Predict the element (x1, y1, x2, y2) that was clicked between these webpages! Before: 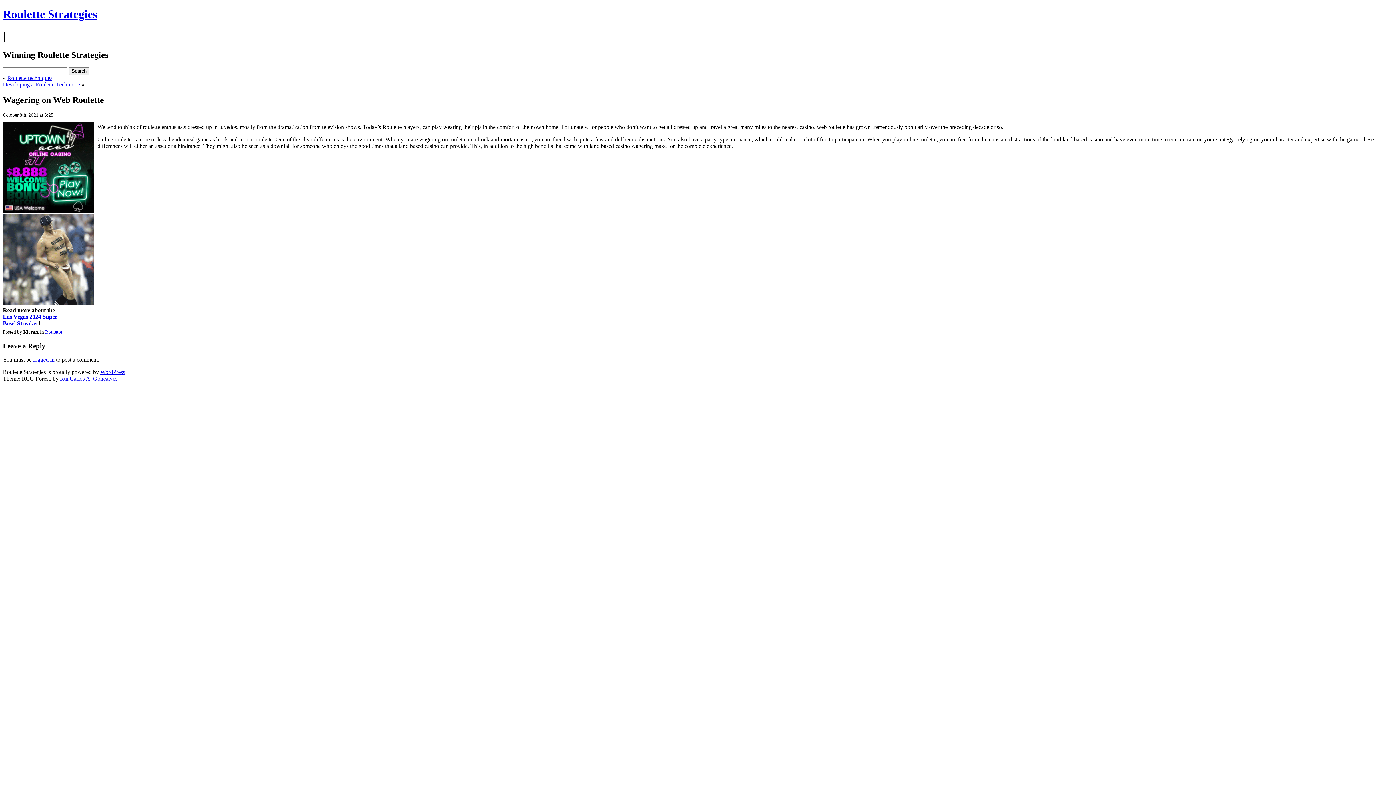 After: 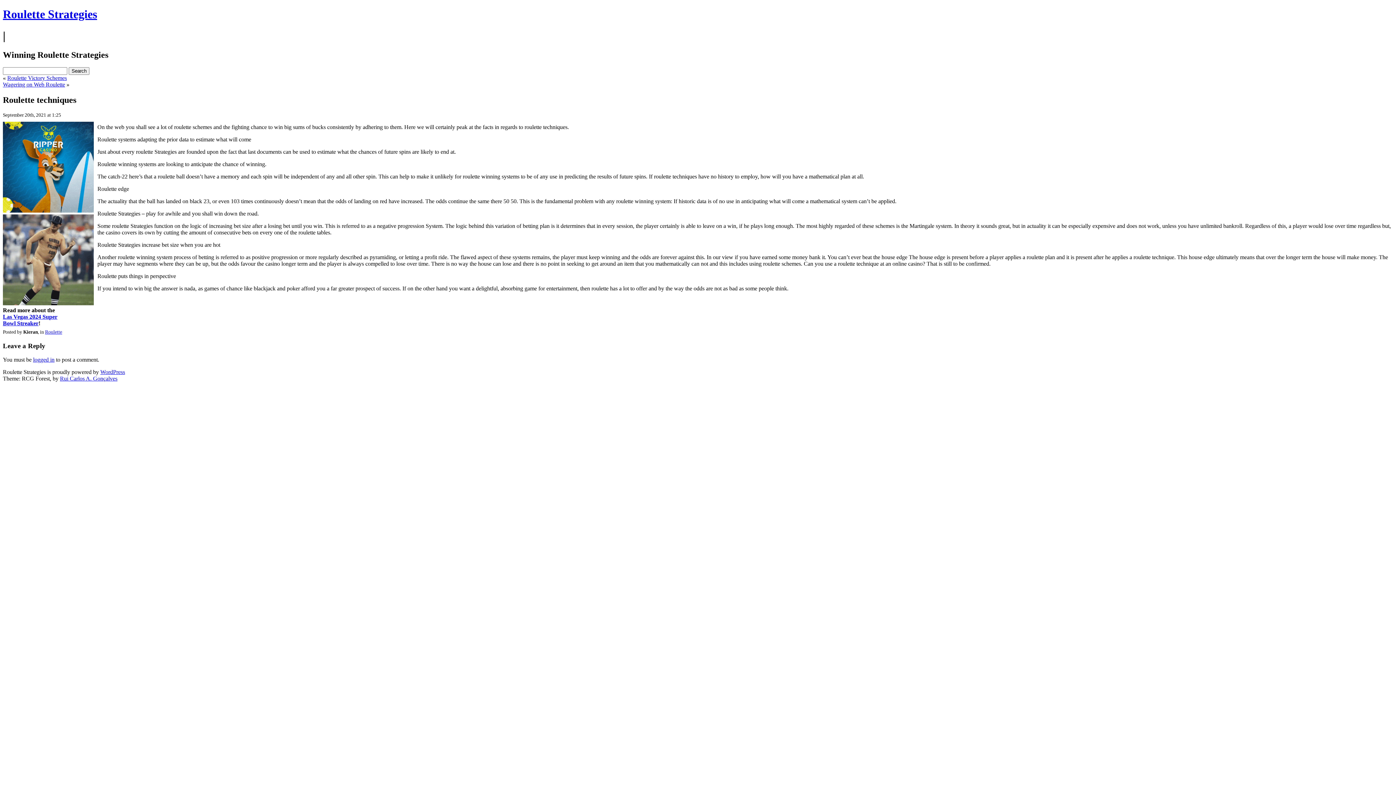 Action: bbox: (7, 74, 52, 81) label: Roulette techniques